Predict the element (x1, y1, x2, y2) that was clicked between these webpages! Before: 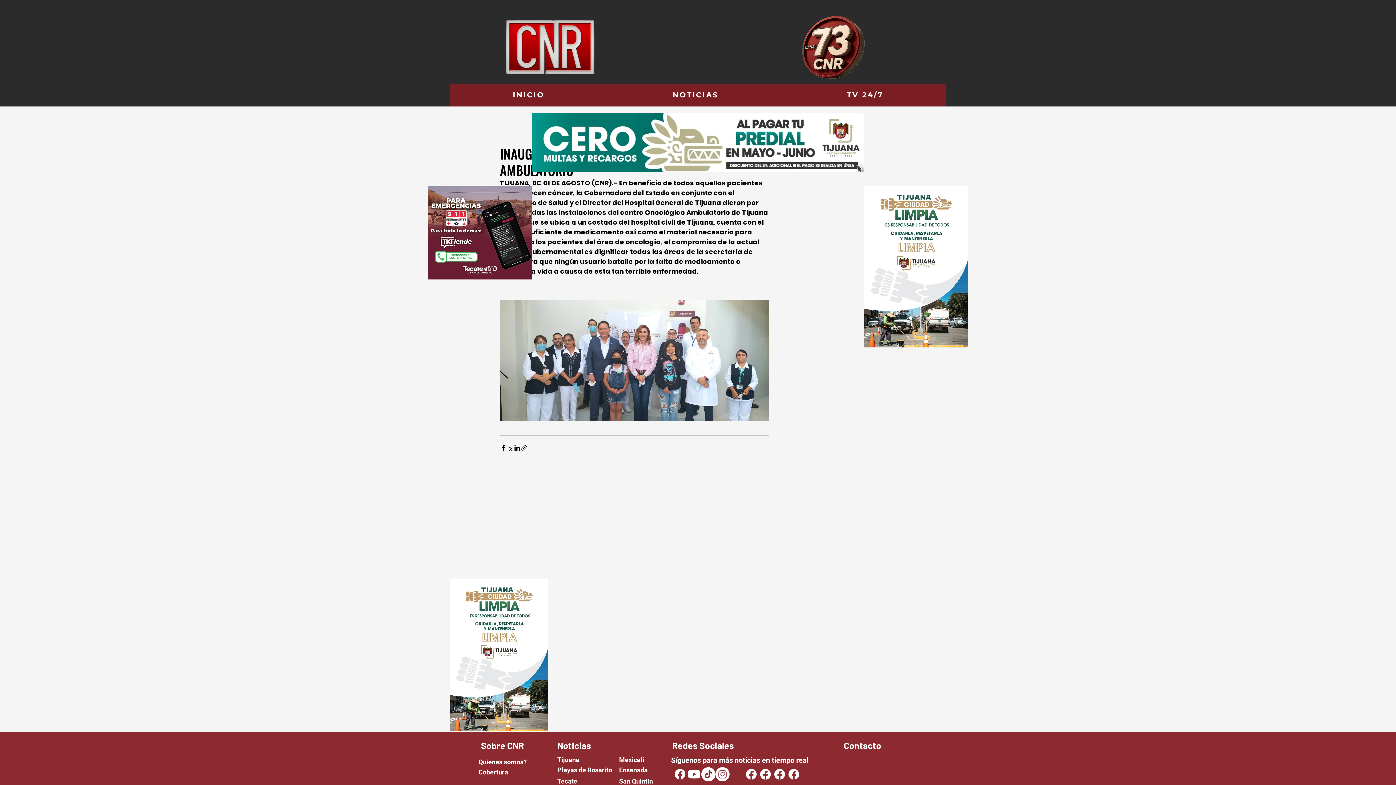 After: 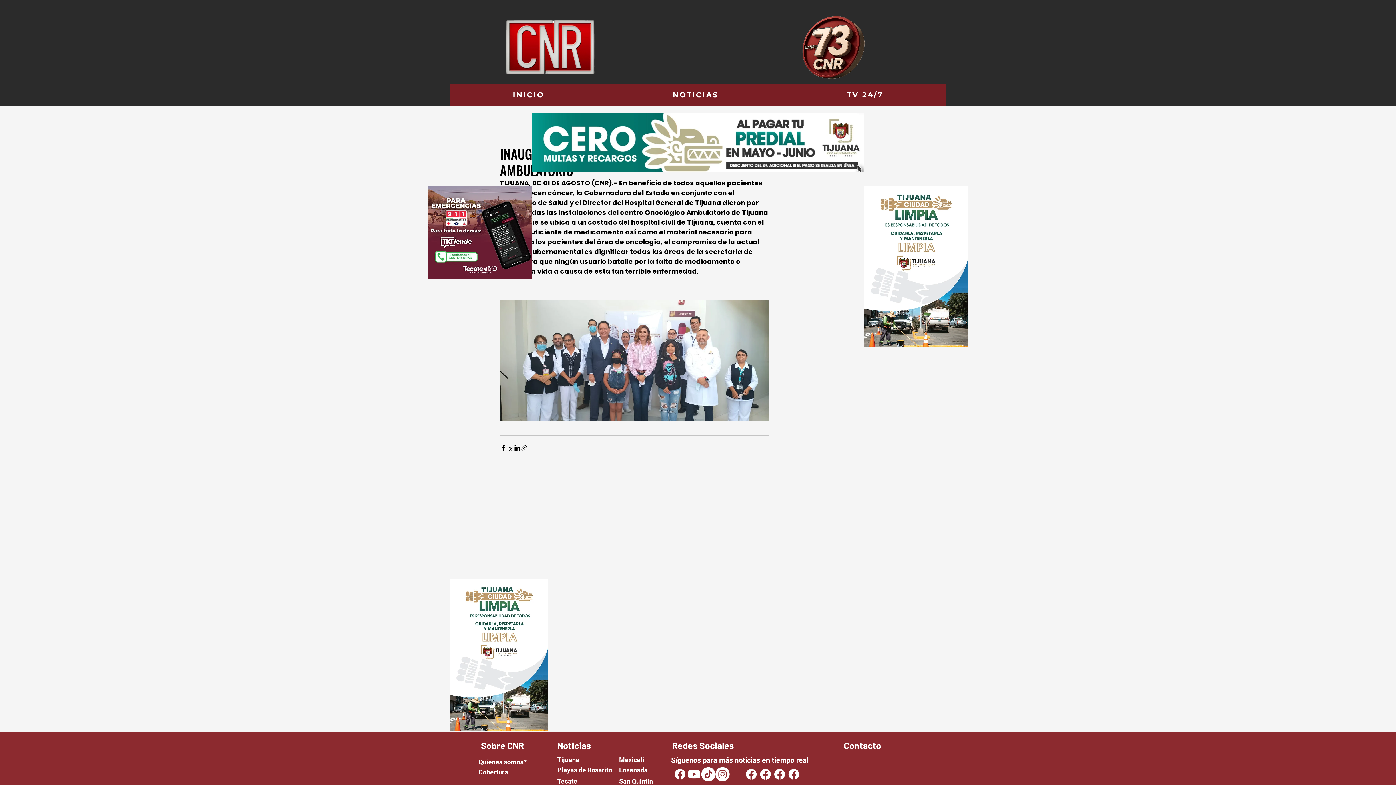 Action: bbox: (772, 767, 786, 781) label: Facebook